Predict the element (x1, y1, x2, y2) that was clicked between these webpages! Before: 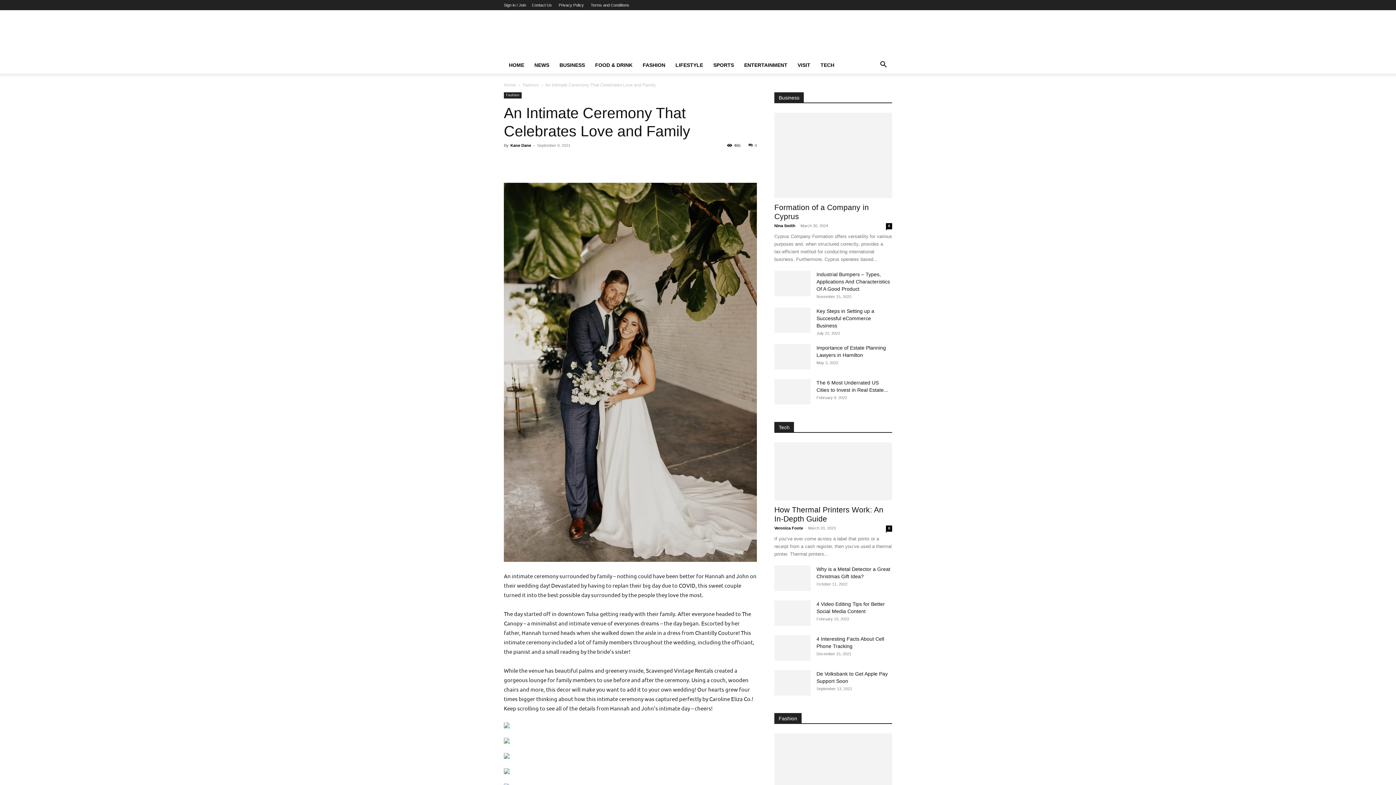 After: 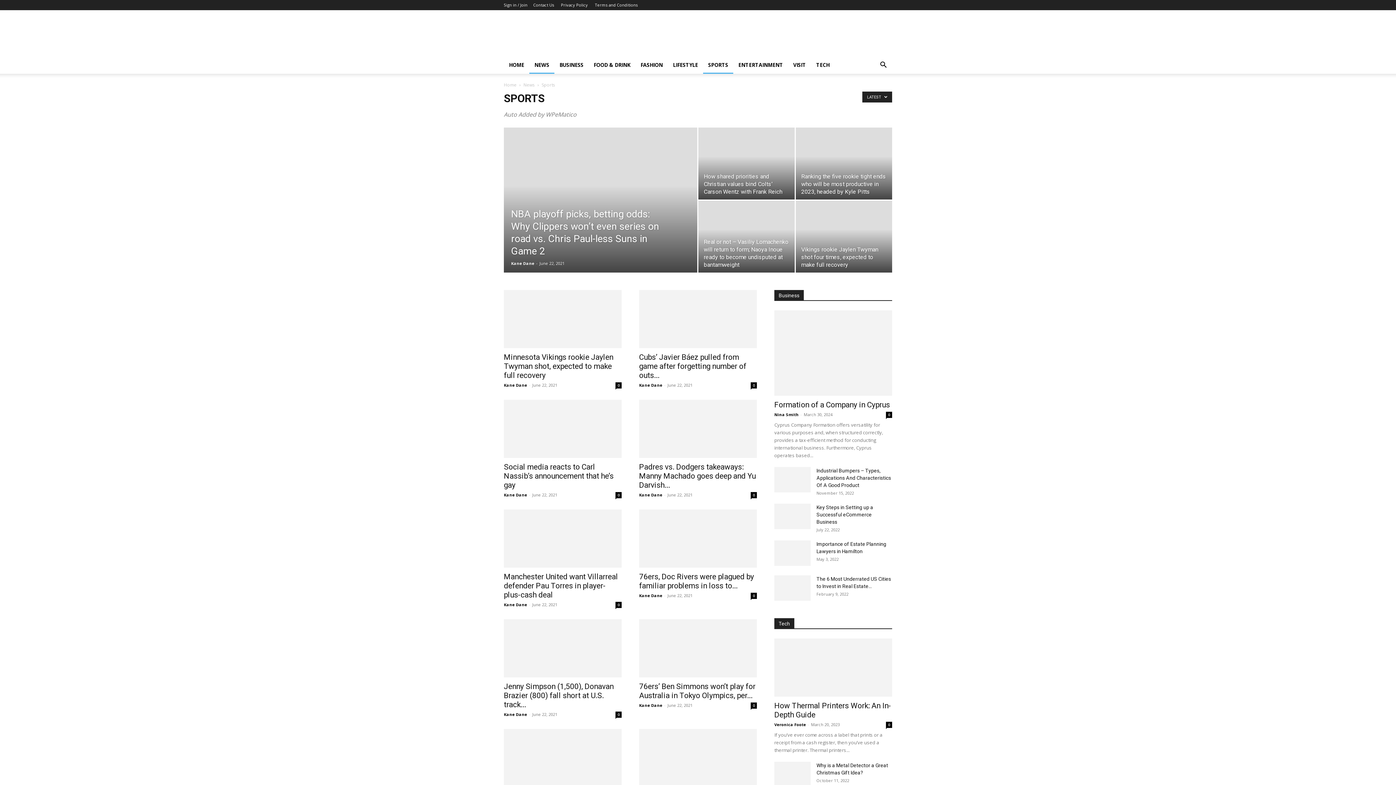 Action: label: SPORTS bbox: (708, 56, 739, 73)